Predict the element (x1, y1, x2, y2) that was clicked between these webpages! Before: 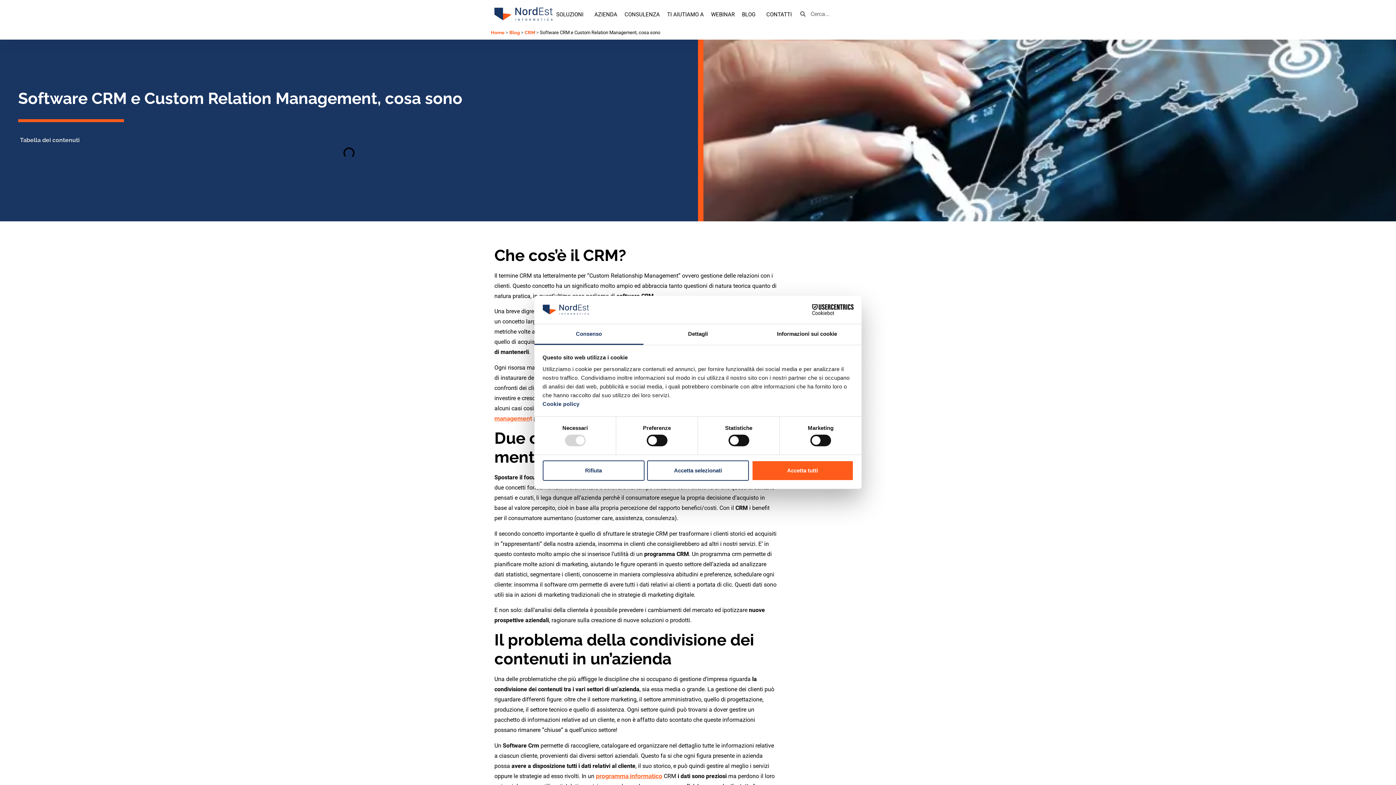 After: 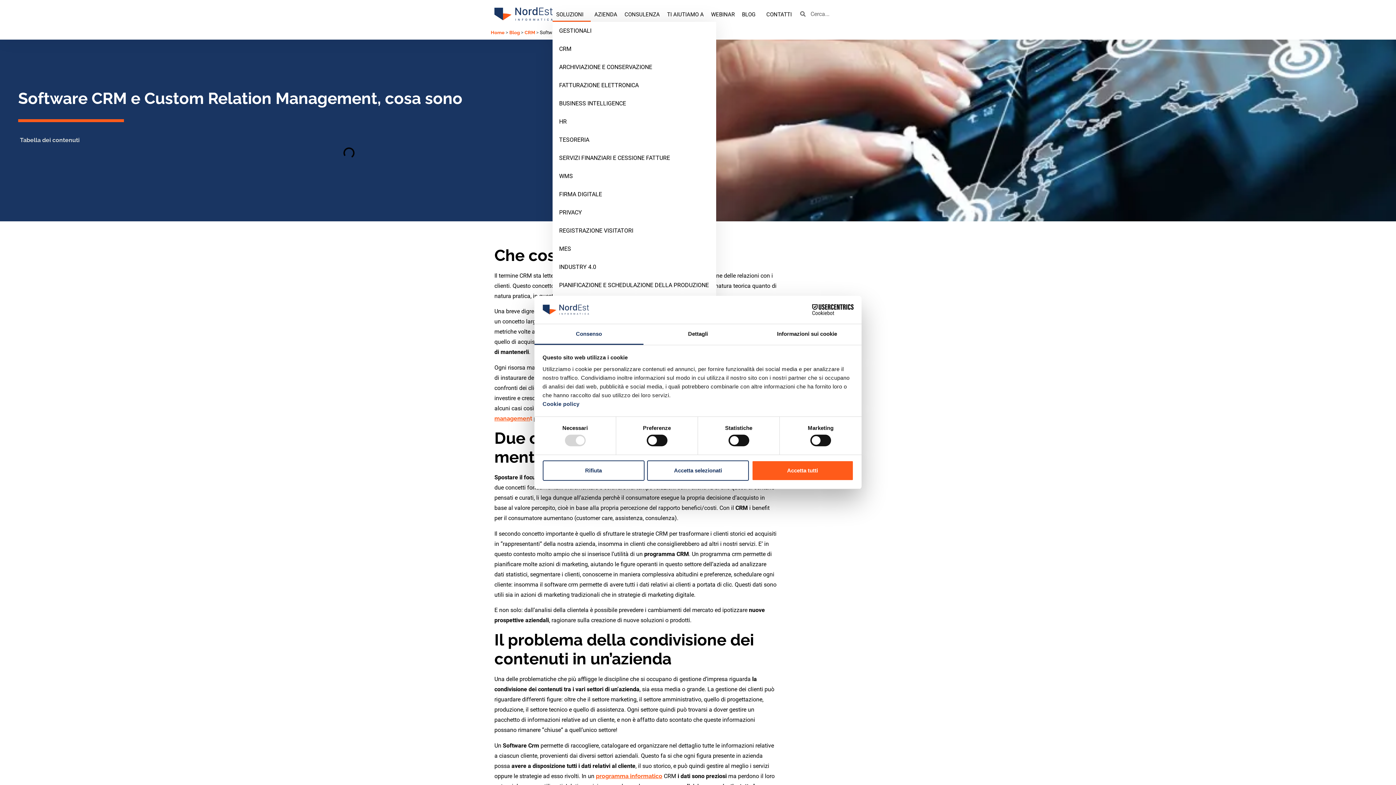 Action: bbox: (552, 7, 590, 21) label: SOLUZIONI